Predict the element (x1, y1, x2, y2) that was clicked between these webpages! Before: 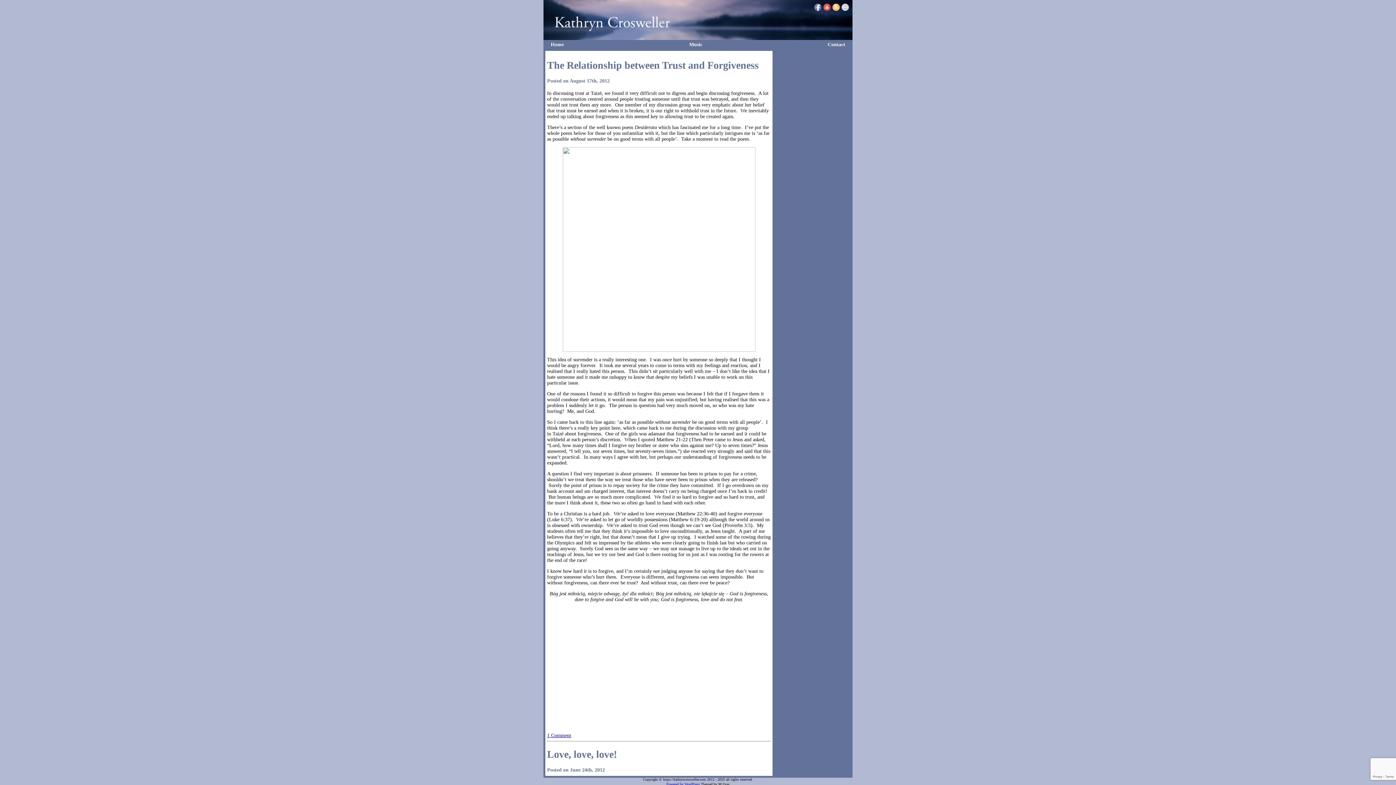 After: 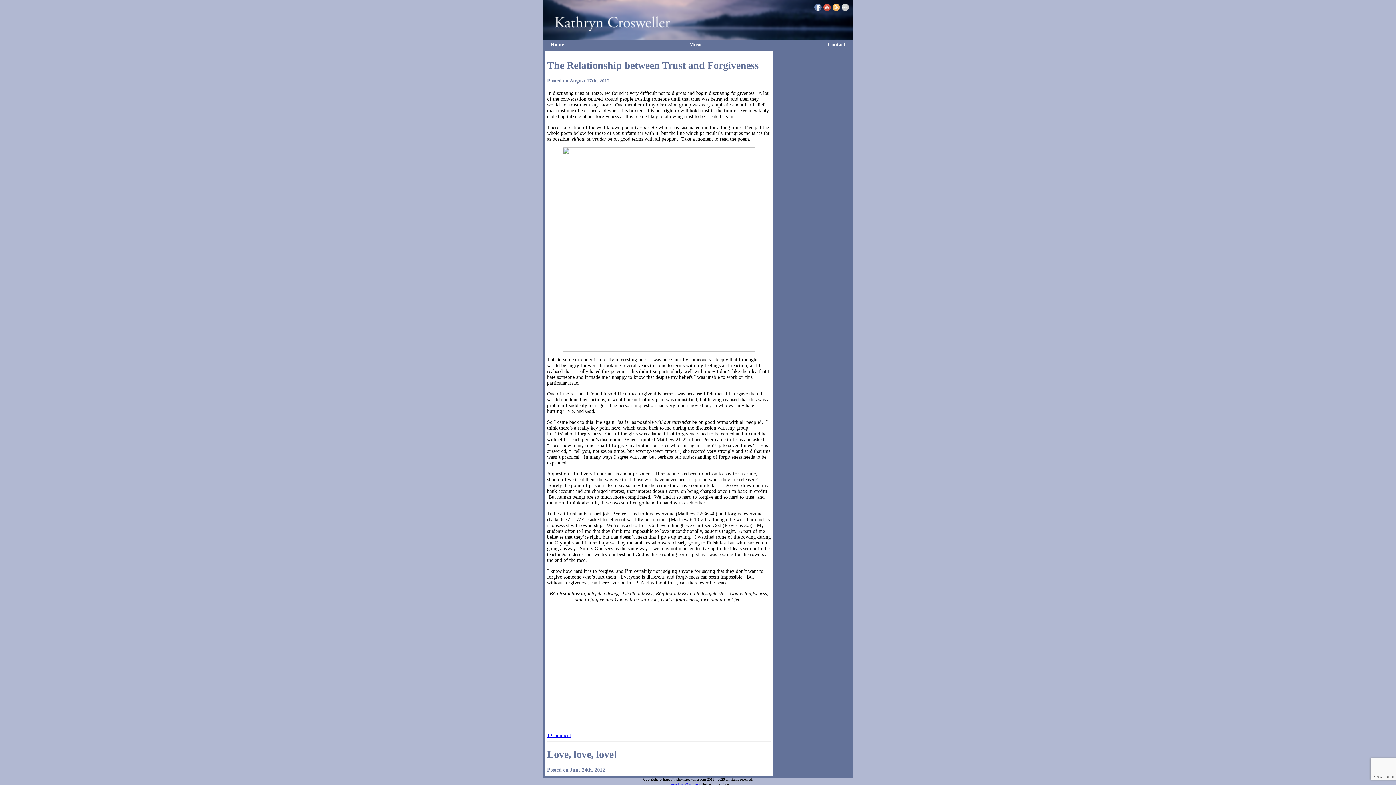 Action: bbox: (814, 3, 821, 10)